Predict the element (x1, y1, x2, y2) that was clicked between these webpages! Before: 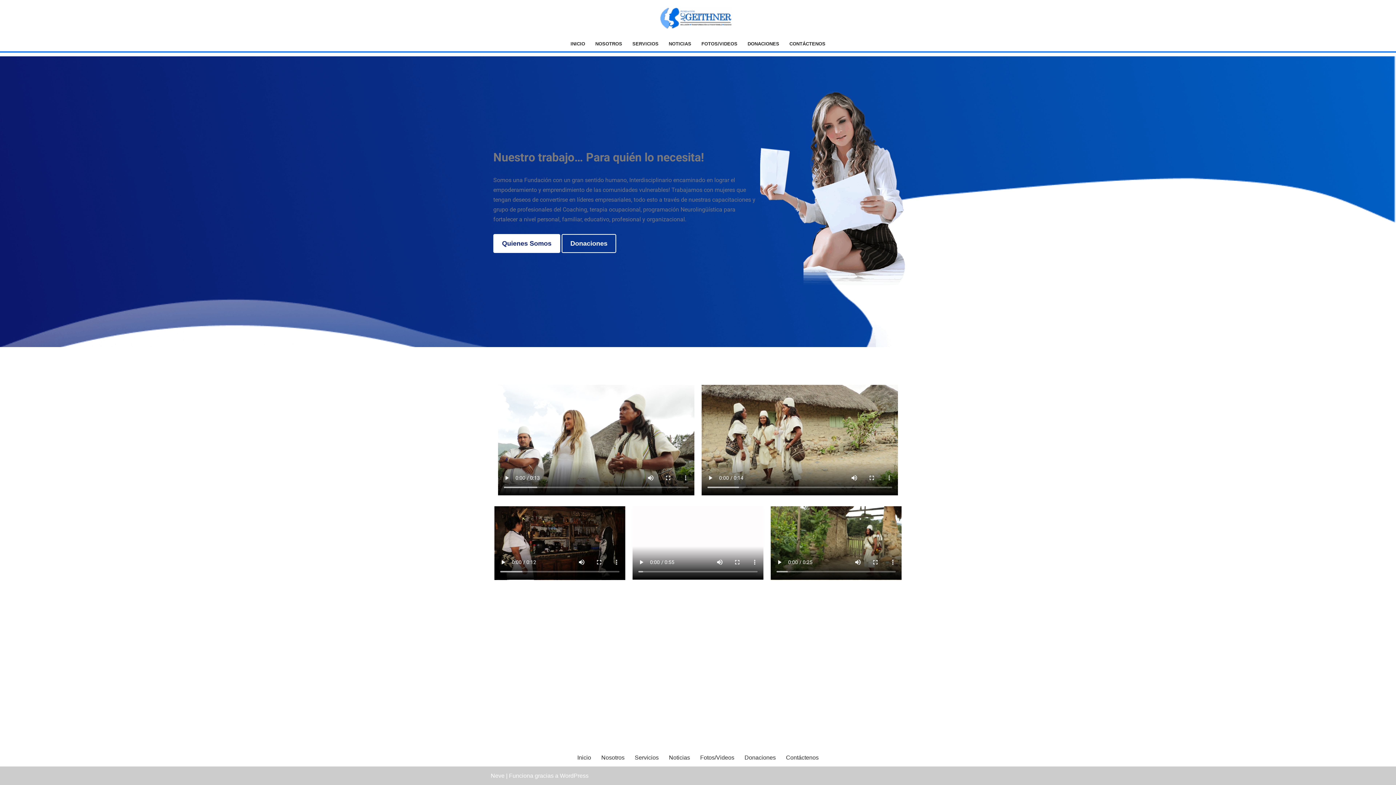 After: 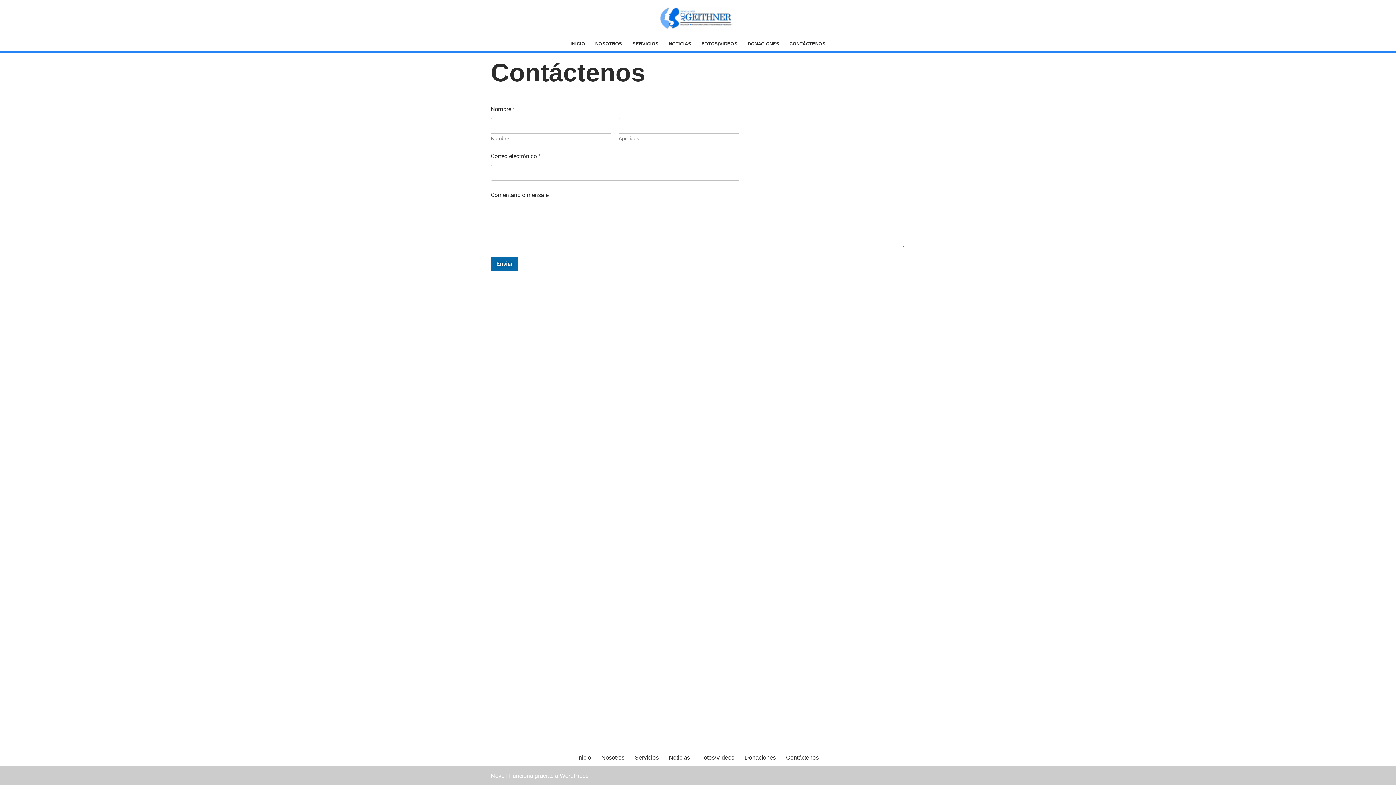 Action: bbox: (786, 753, 818, 762) label: Contáctenos